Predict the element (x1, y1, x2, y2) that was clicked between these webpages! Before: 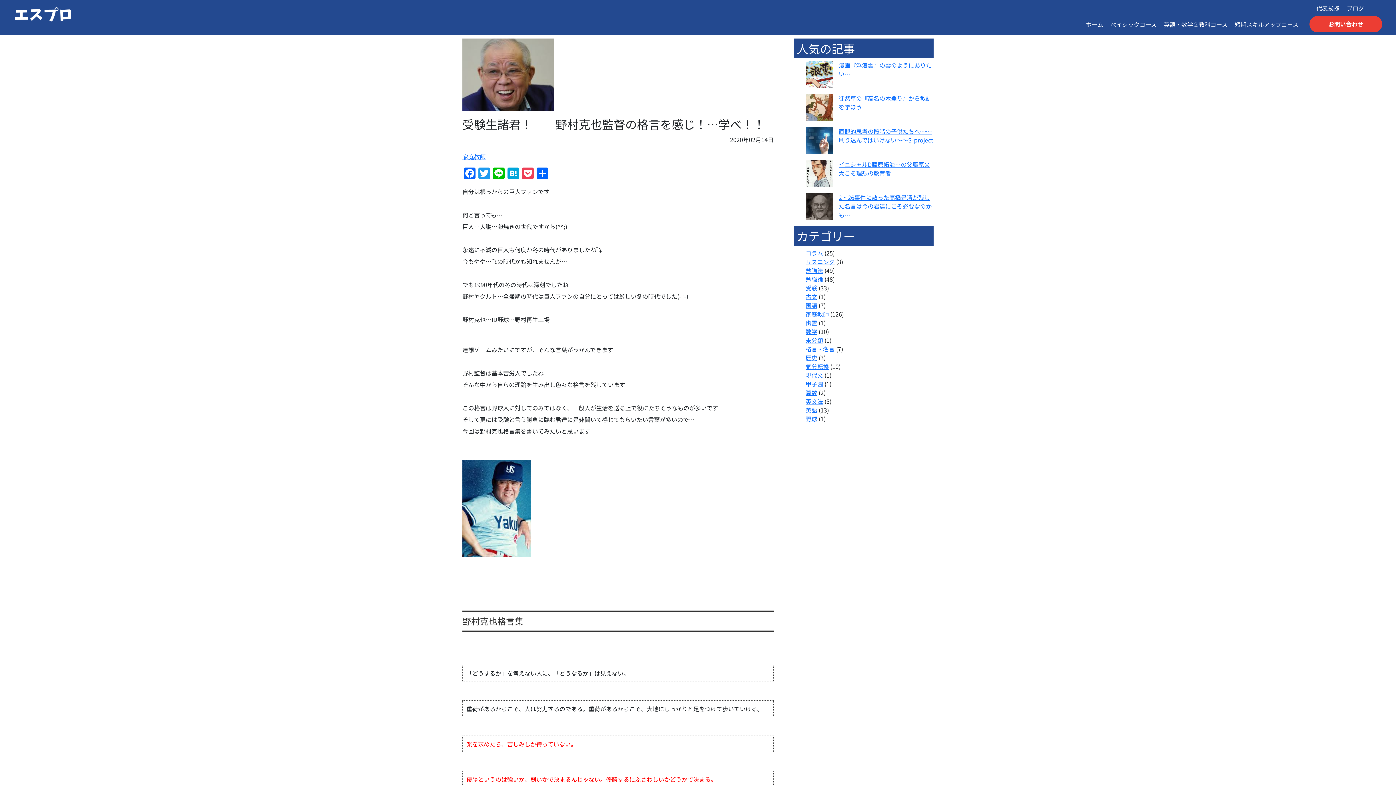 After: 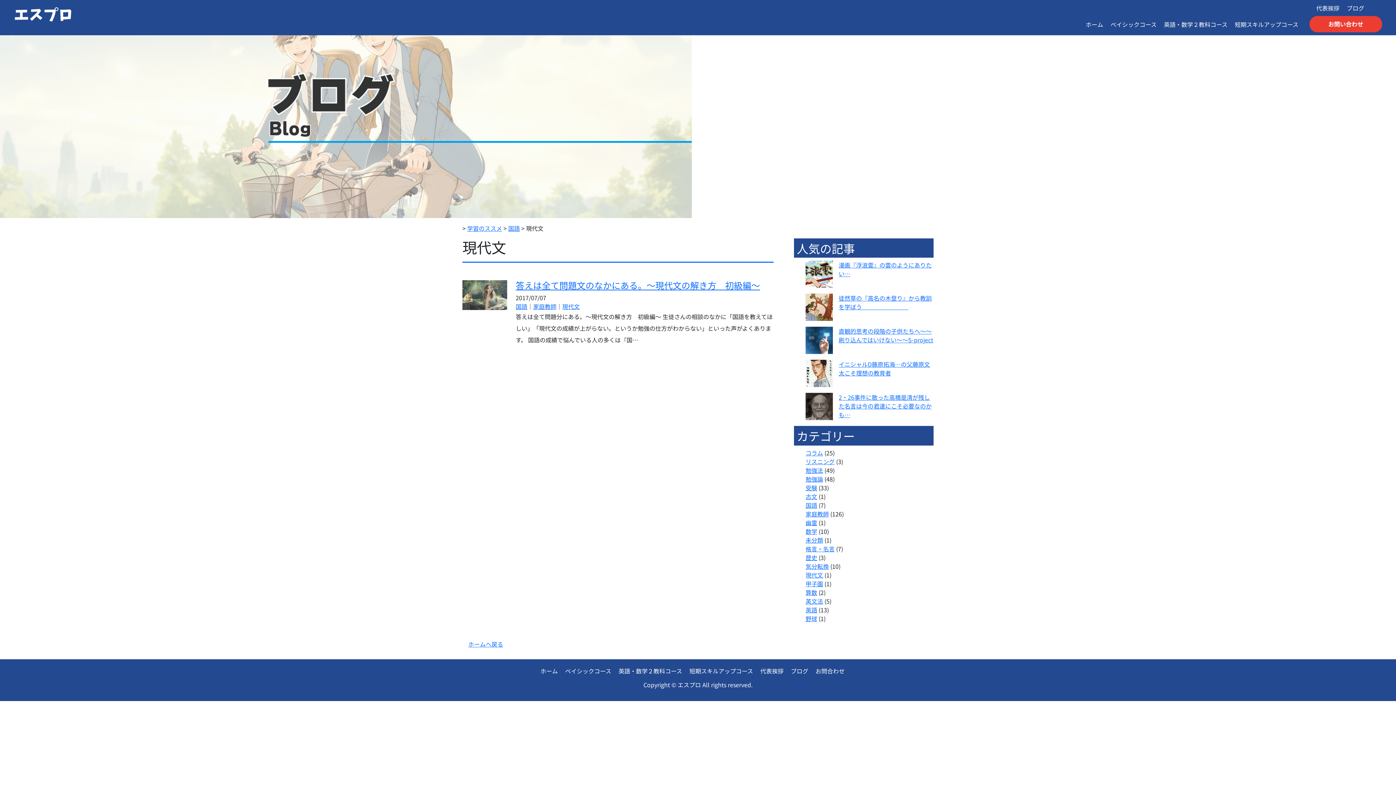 Action: label: 現代文 bbox: (805, 370, 823, 379)